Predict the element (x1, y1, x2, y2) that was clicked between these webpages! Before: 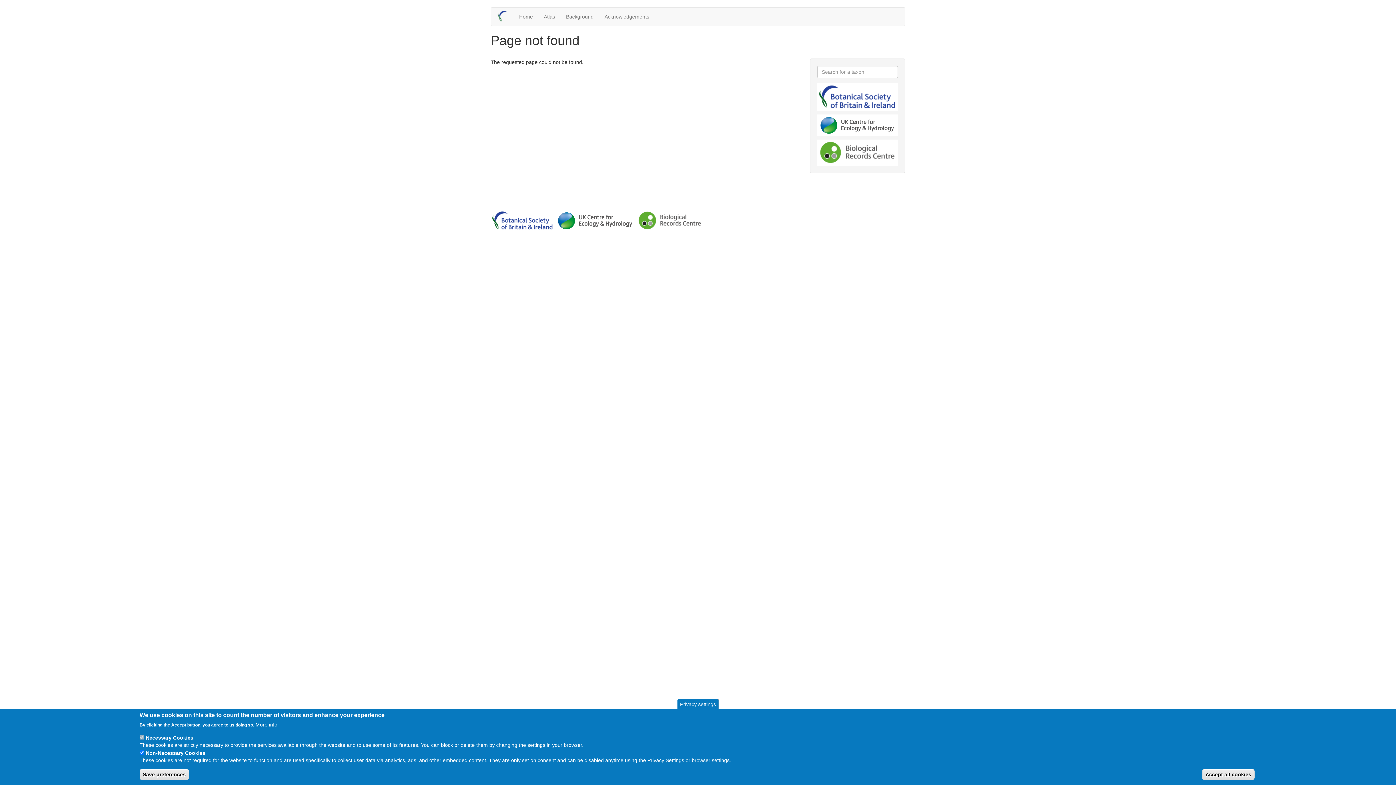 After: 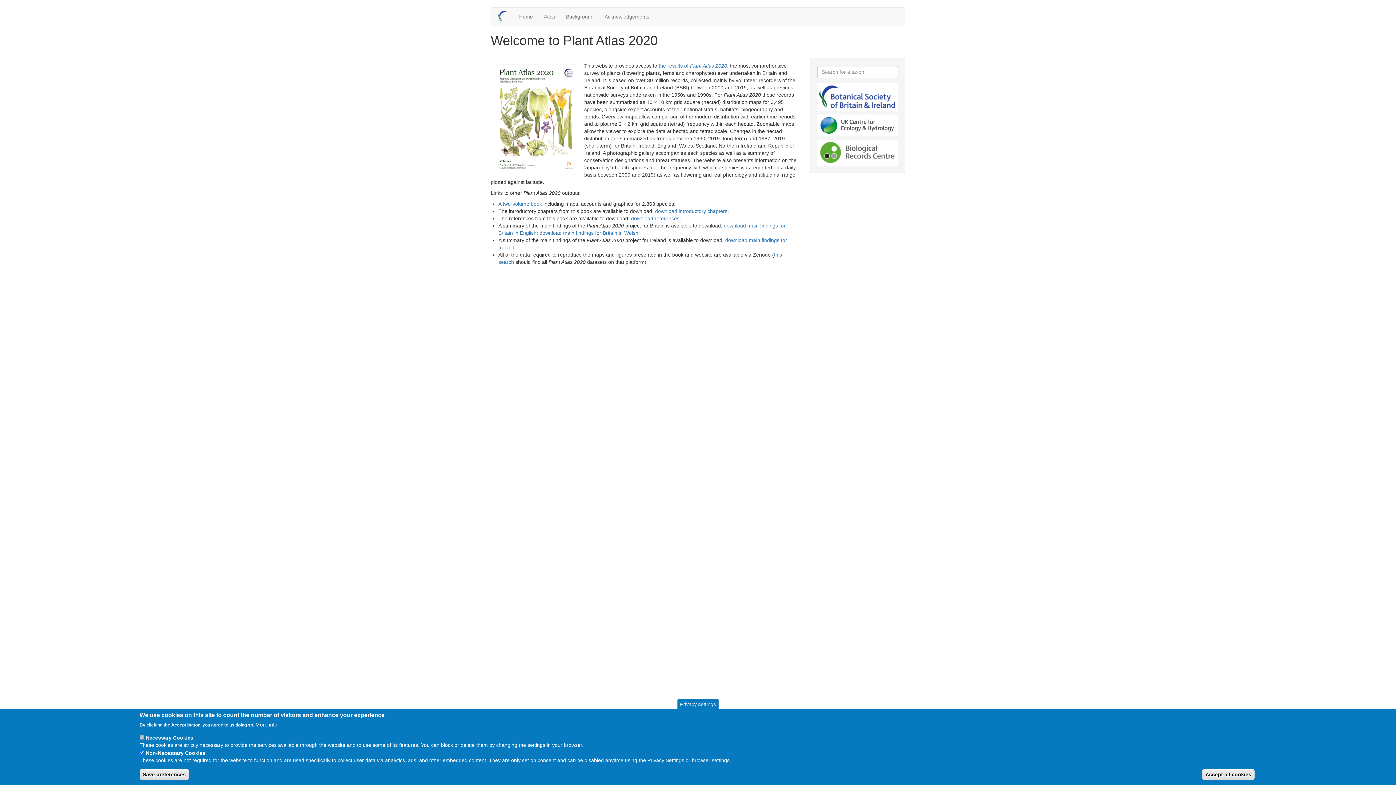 Action: bbox: (513, 7, 538, 25) label: Home